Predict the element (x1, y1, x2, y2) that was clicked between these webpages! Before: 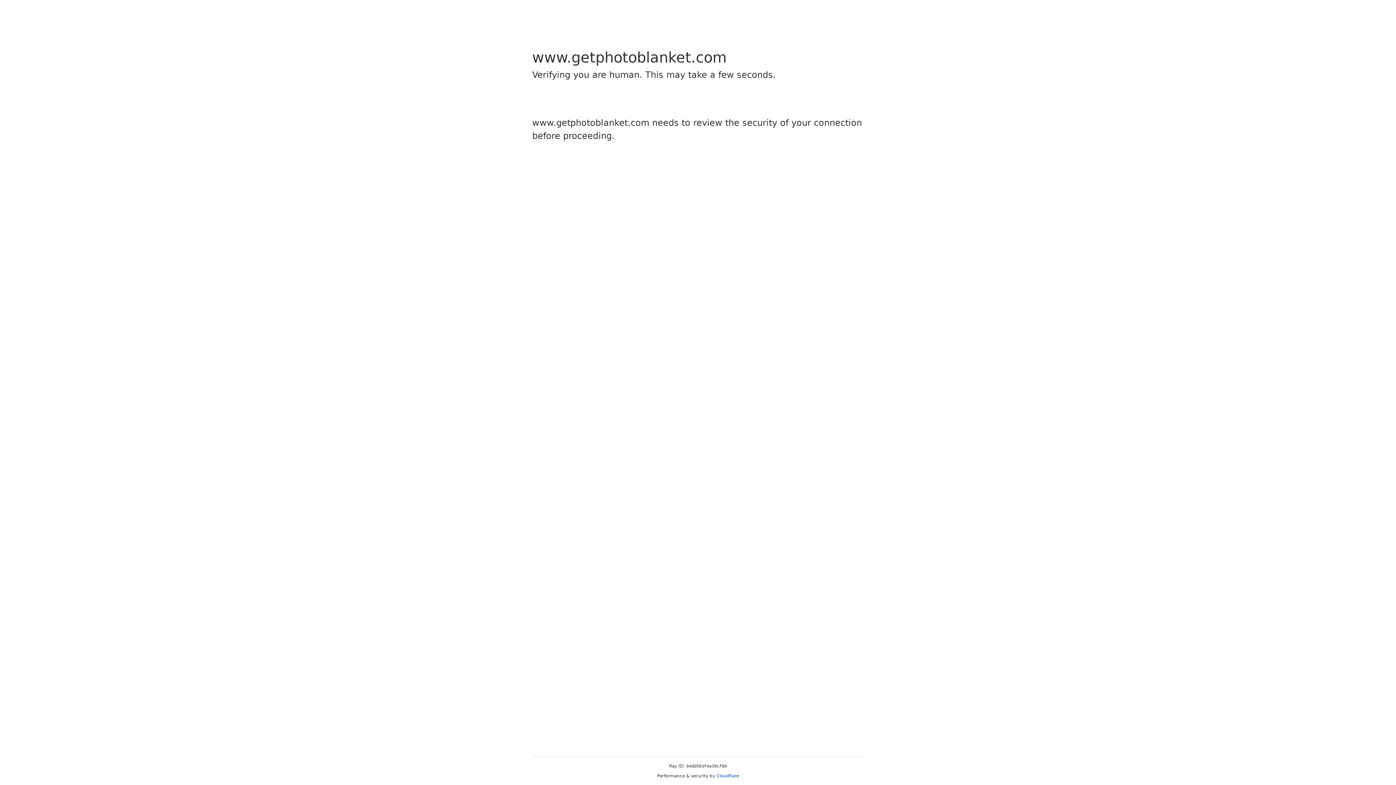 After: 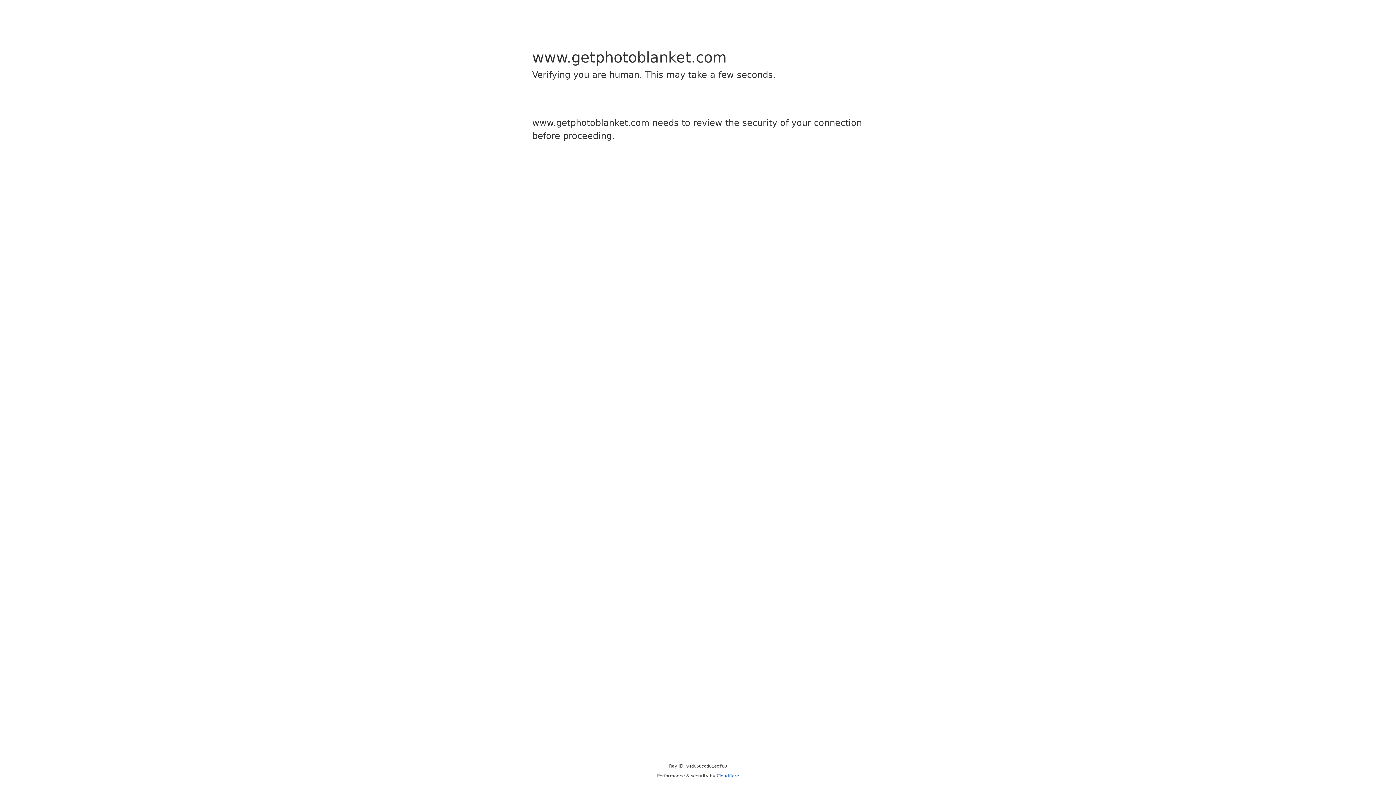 Action: label: Cloudflare bbox: (716, 773, 739, 778)